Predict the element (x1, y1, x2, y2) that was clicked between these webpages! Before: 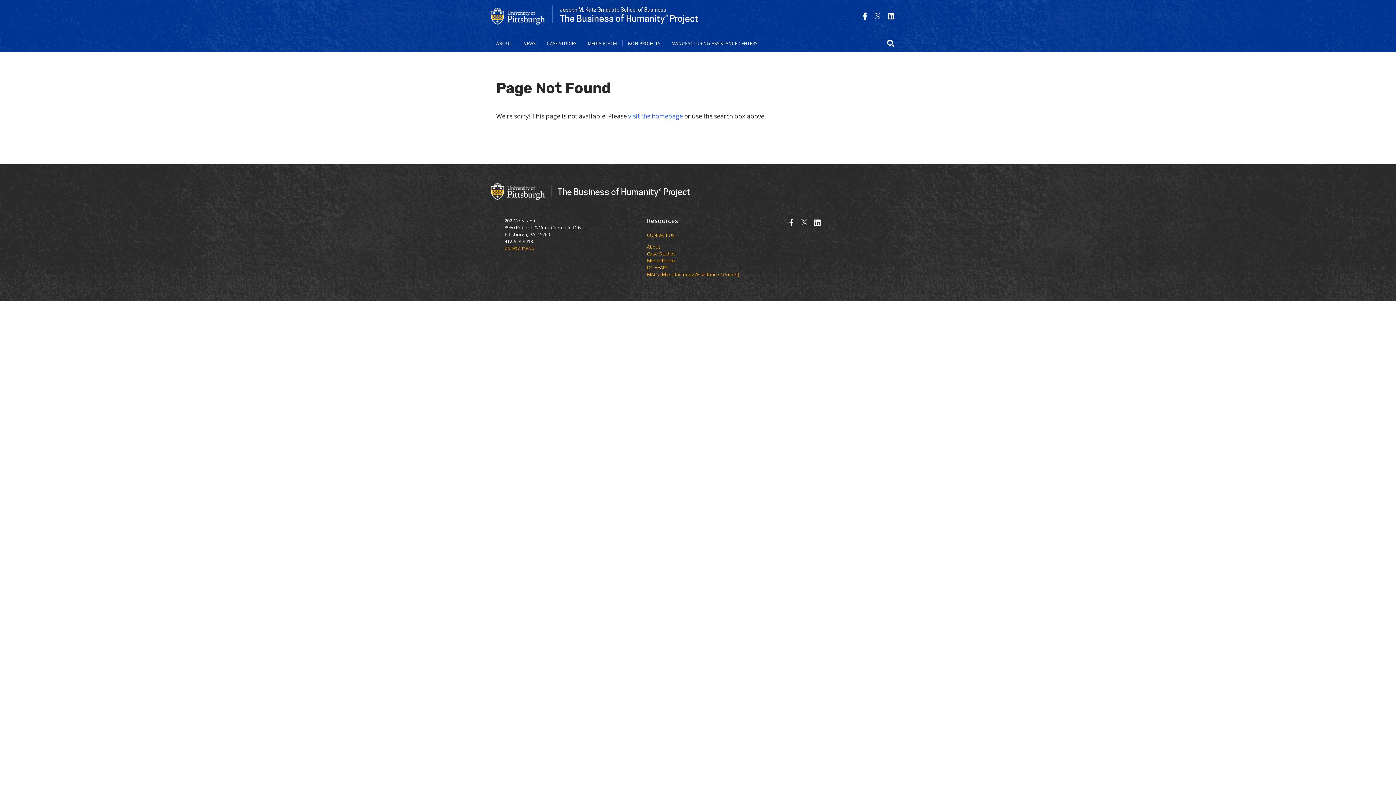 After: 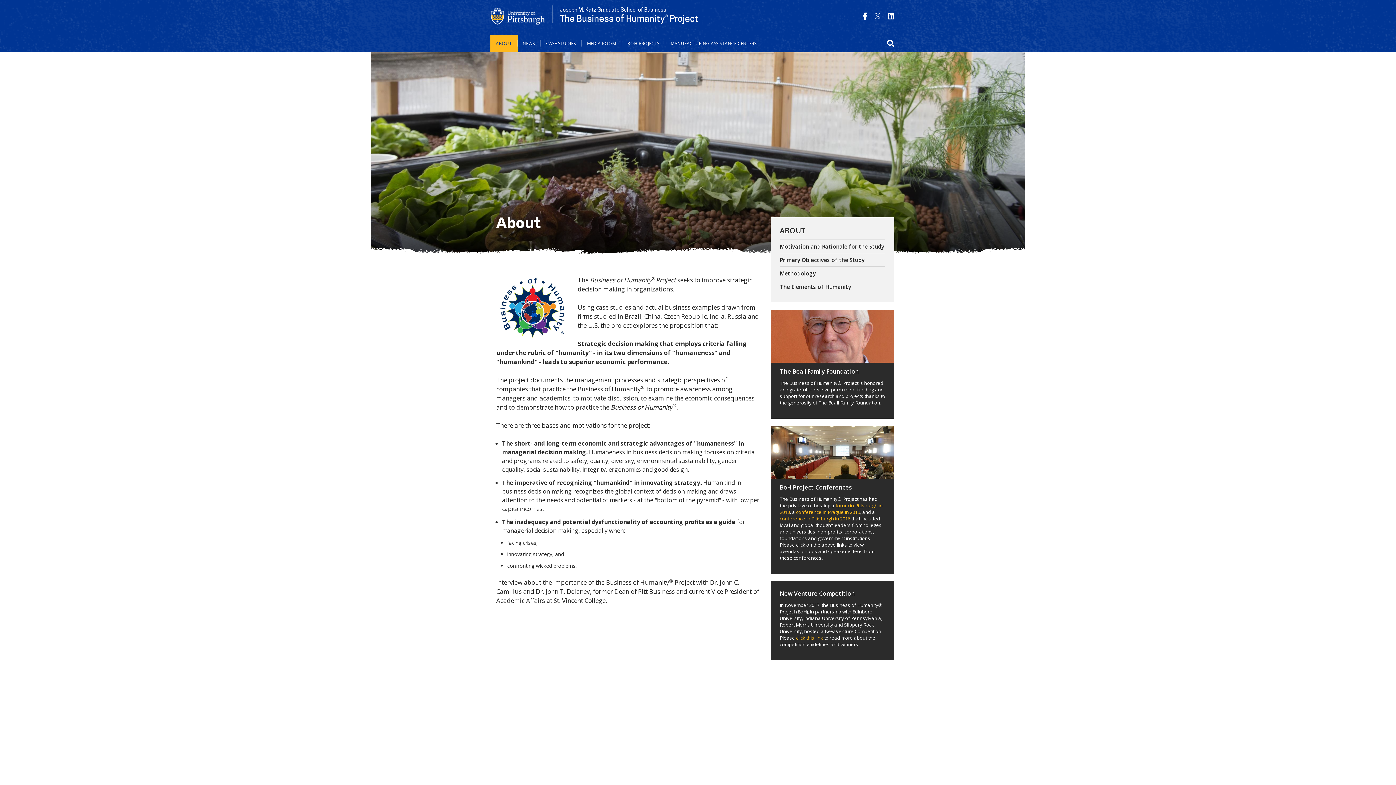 Action: label: ABOUT bbox: (490, 40, 518, 46)